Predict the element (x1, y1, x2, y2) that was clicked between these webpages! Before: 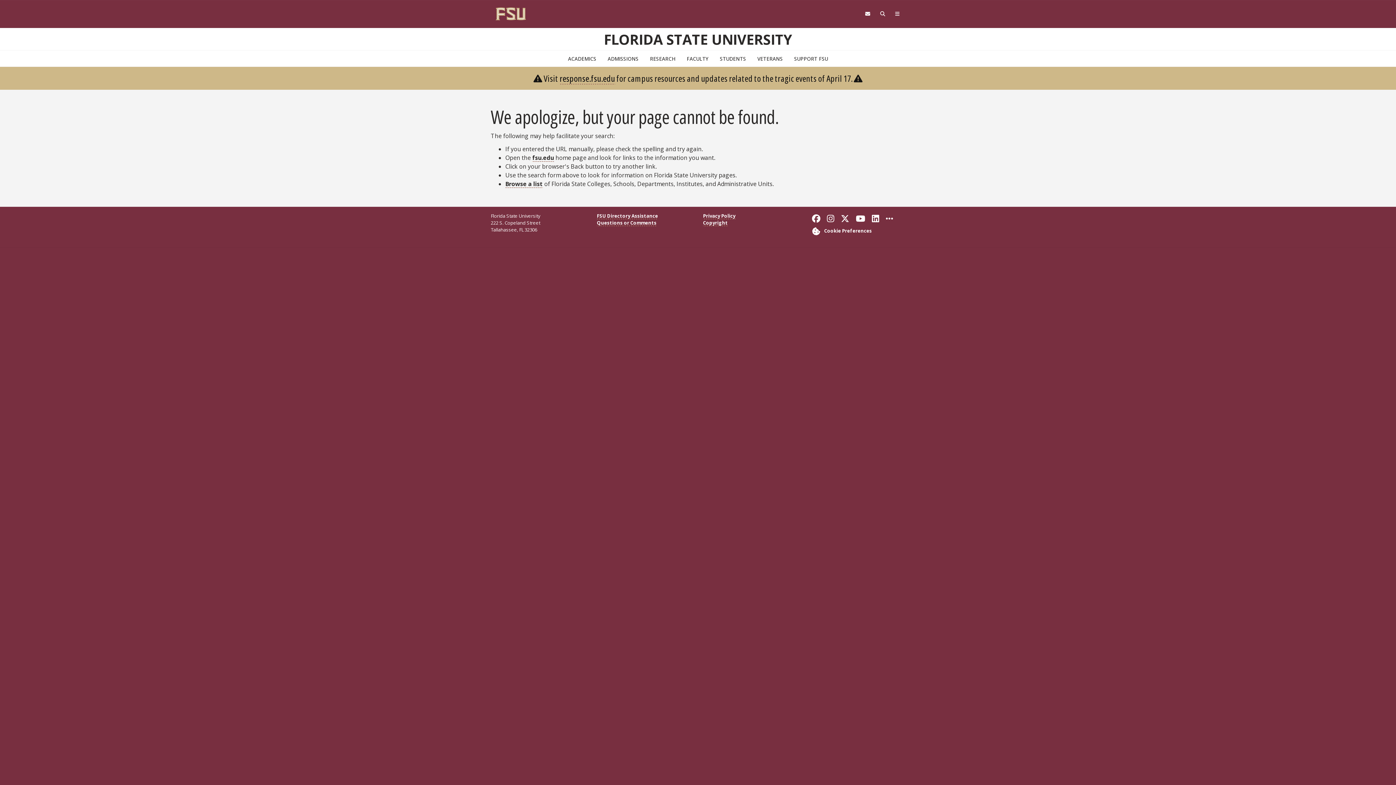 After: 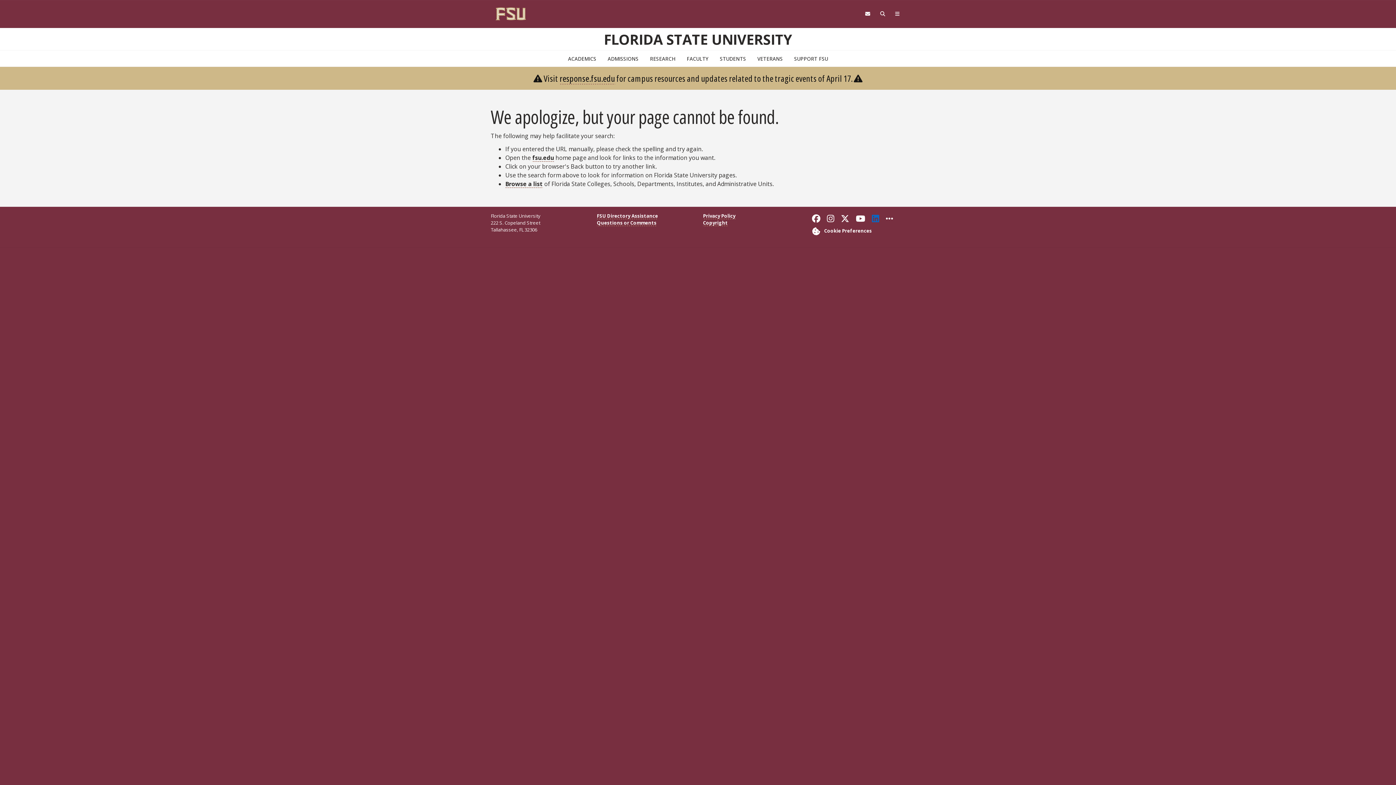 Action: label: Connect with Florida State on LinkedIn bbox: (872, 214, 879, 223)